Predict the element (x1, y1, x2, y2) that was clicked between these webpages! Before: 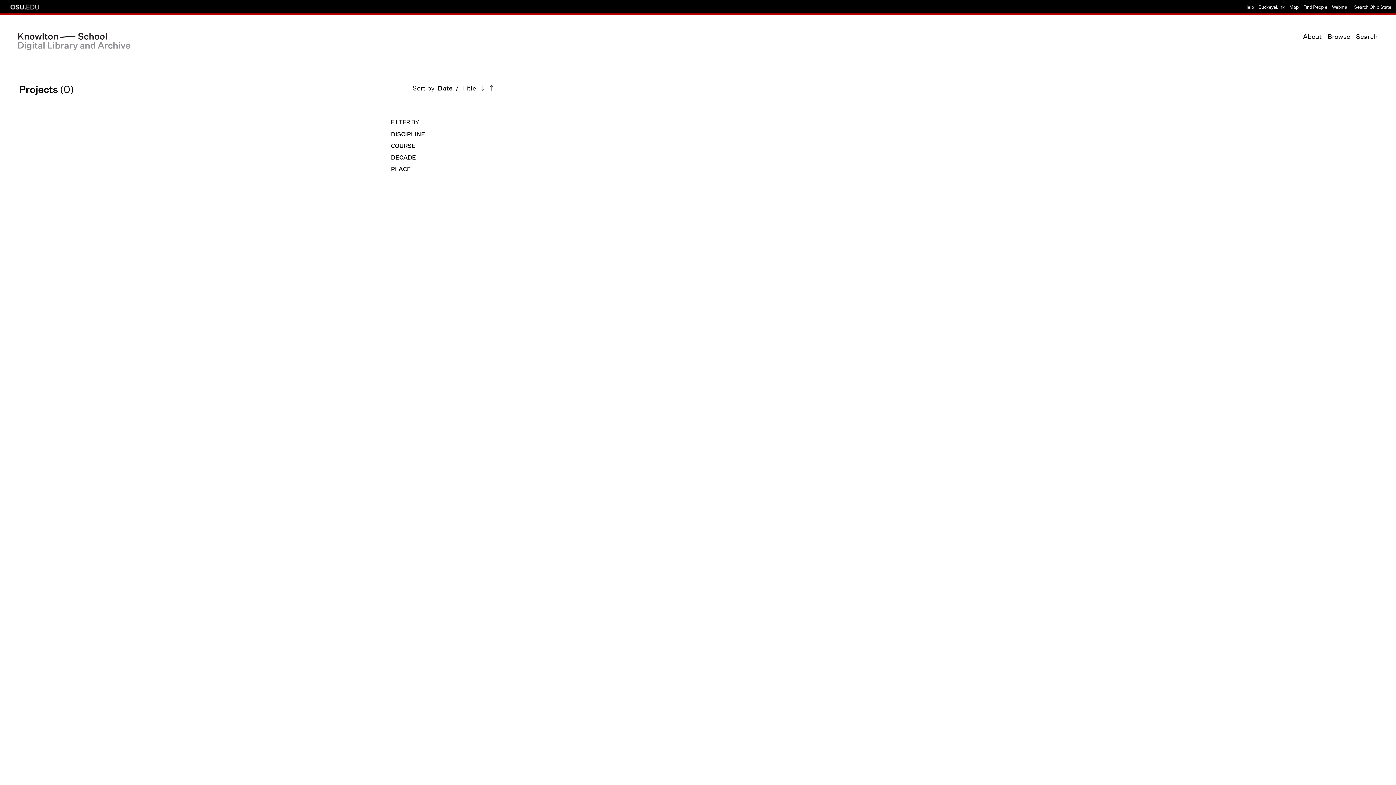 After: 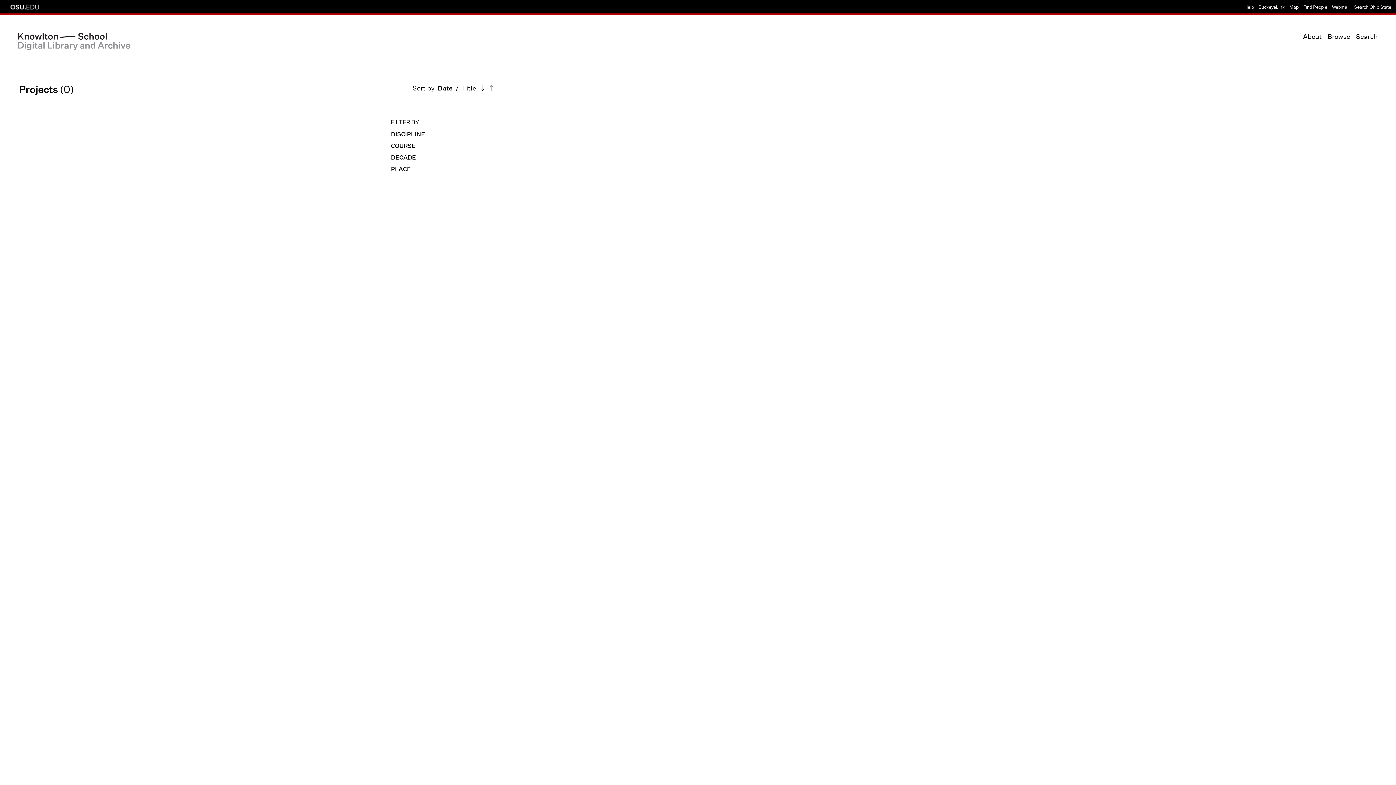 Action: bbox: (479, 84, 485, 92) label: direction ascending